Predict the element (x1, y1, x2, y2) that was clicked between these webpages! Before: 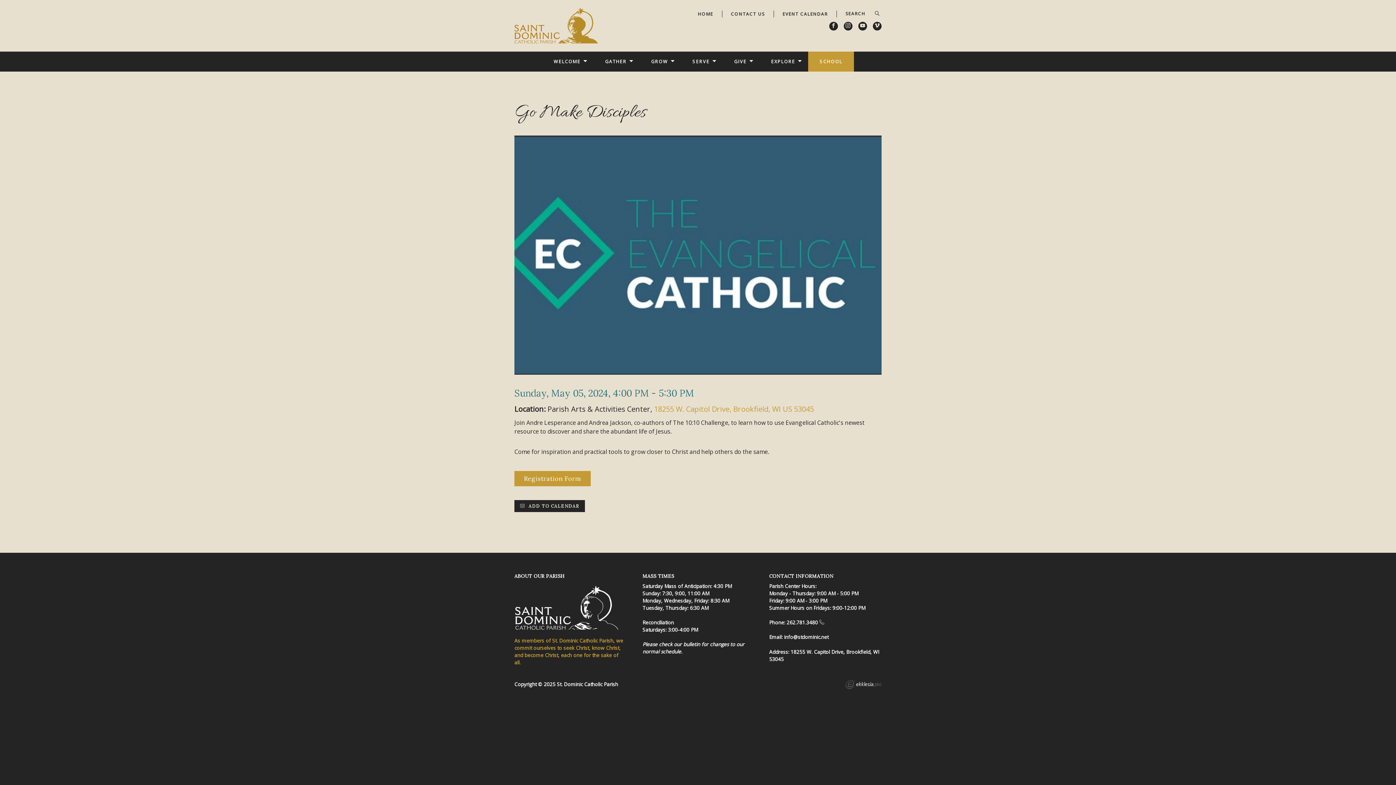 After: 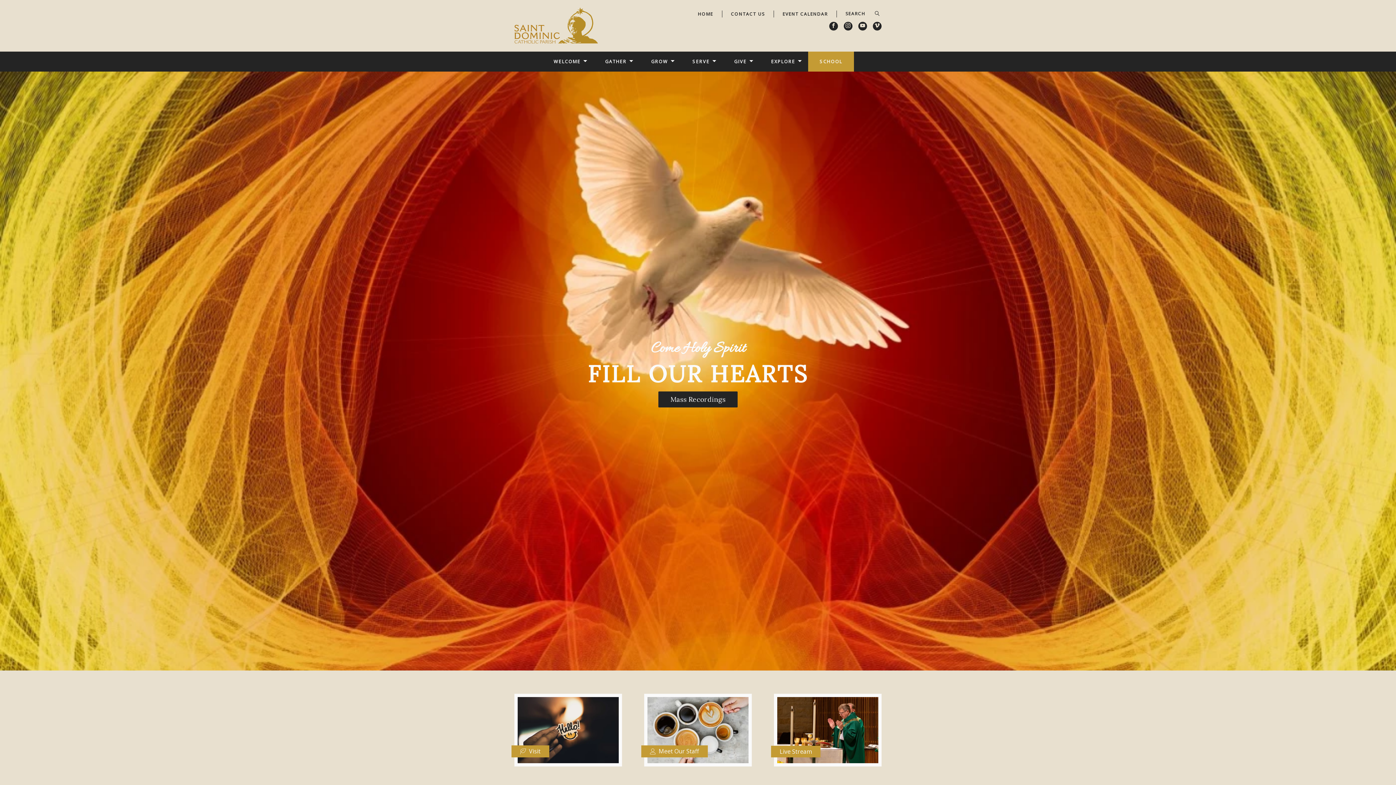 Action: bbox: (514, 585, 624, 631)